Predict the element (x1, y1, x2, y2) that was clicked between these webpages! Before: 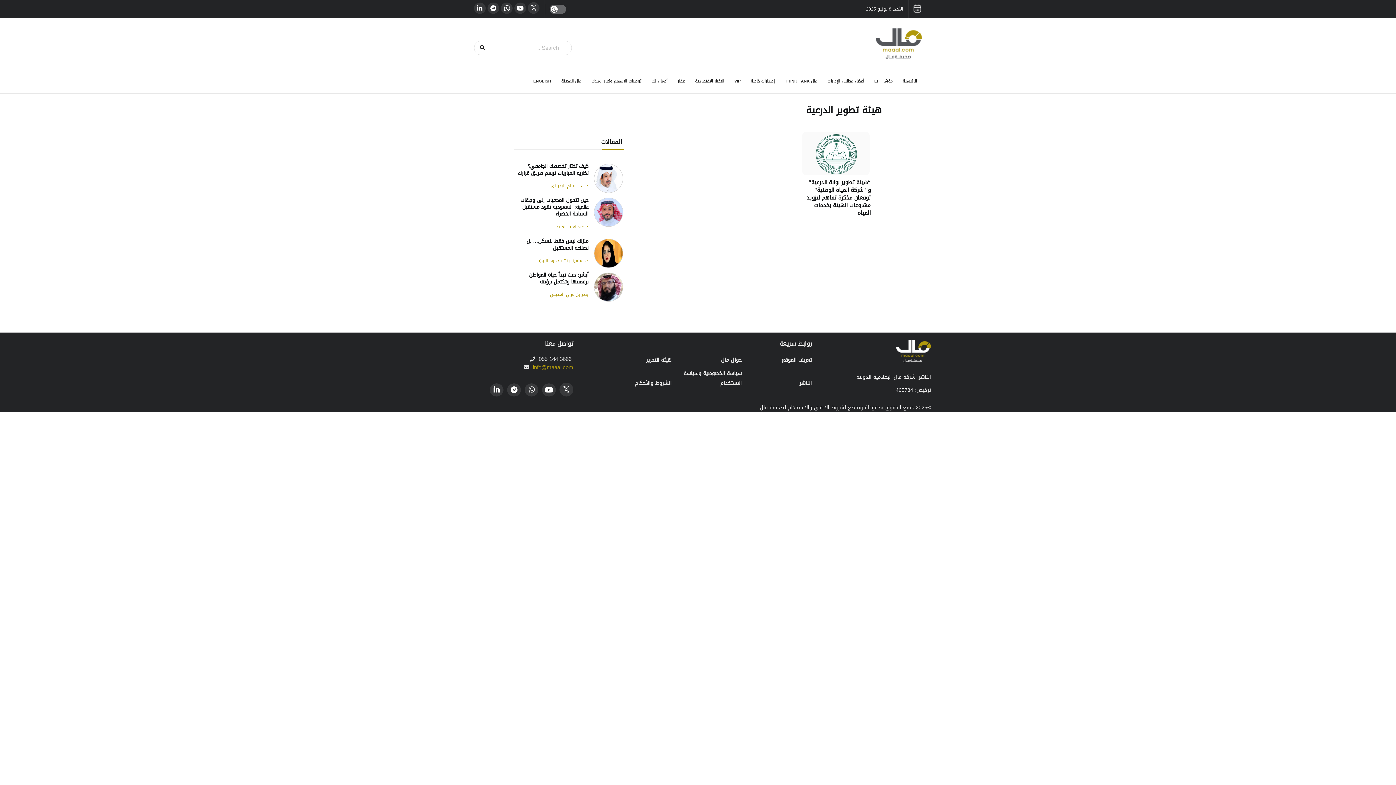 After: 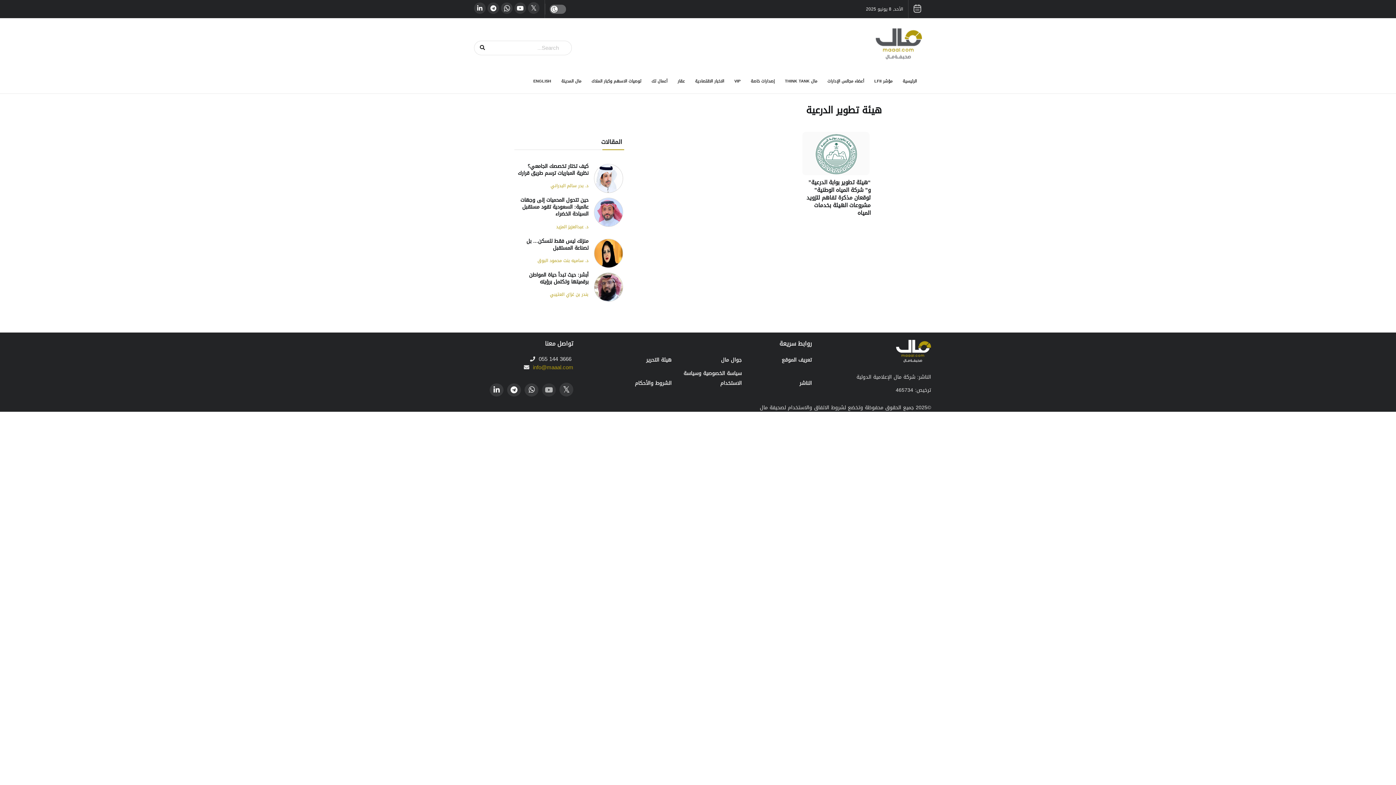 Action: bbox: (542, 383, 556, 396)